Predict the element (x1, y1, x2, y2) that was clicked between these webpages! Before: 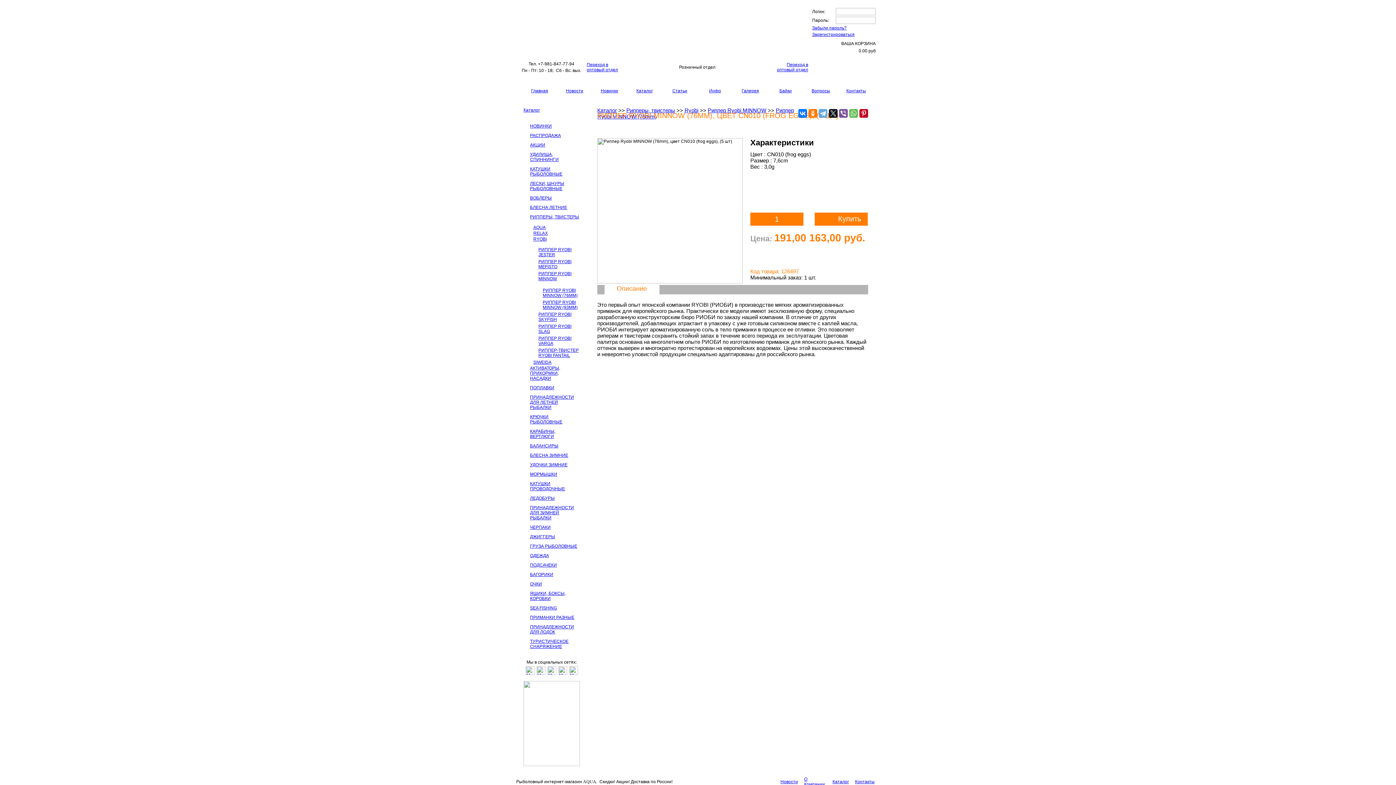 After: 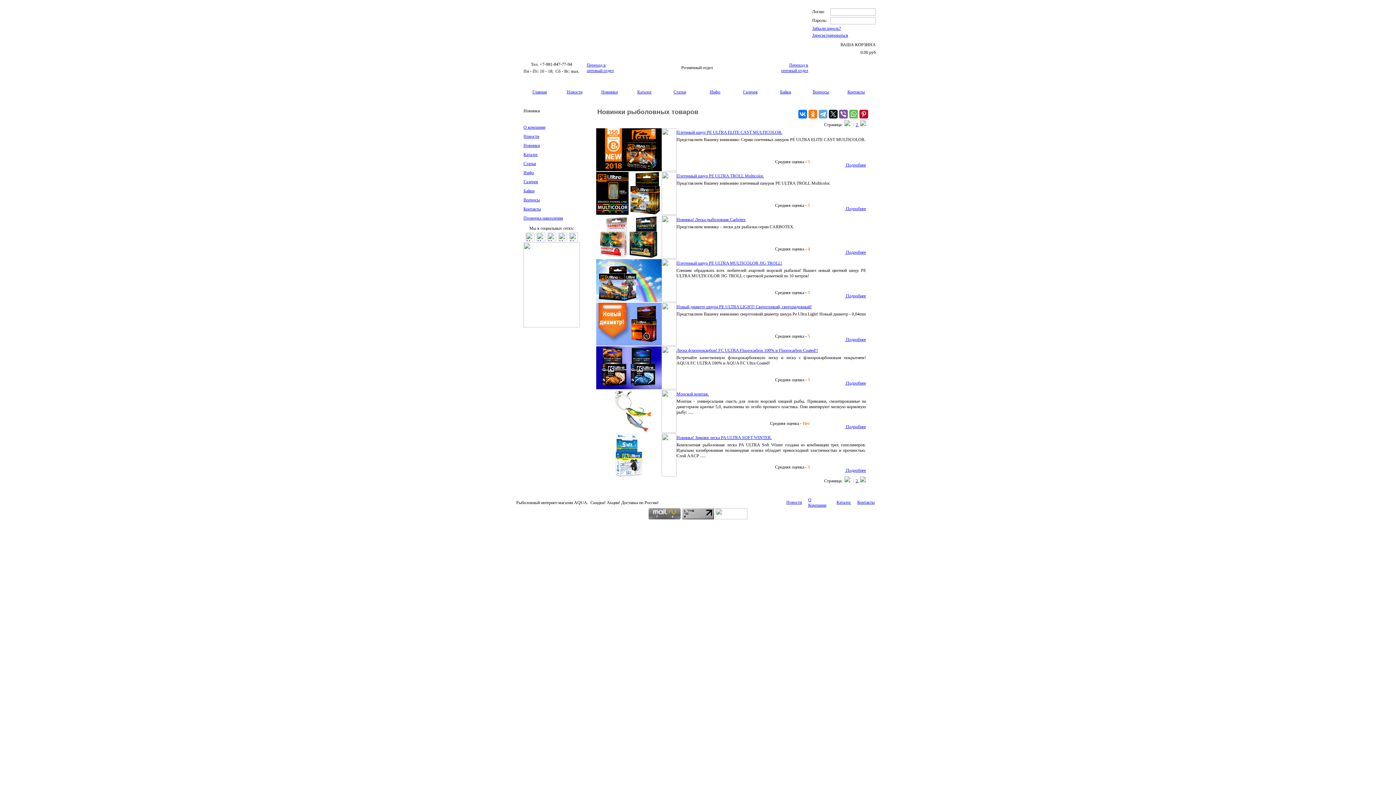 Action: bbox: (600, 88, 618, 93) label: Новинки